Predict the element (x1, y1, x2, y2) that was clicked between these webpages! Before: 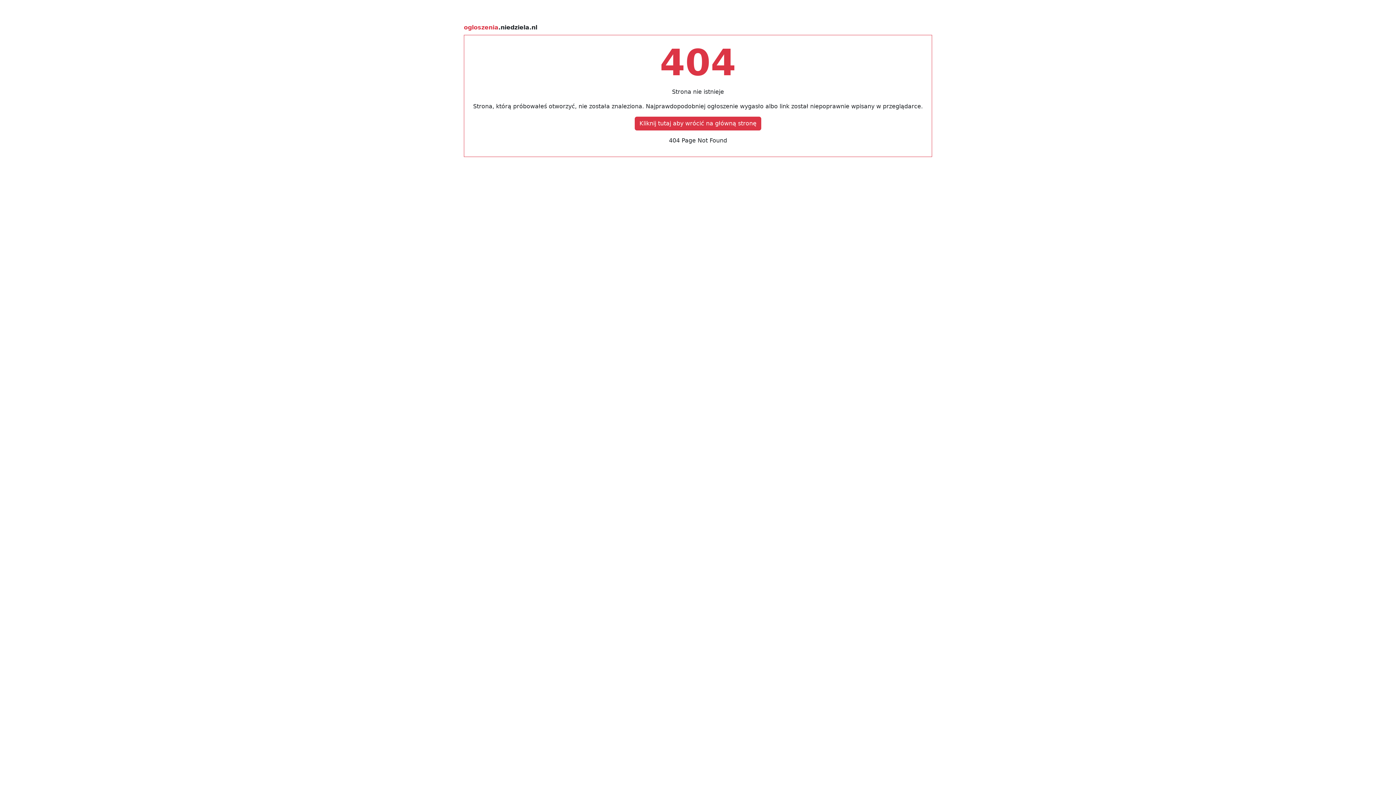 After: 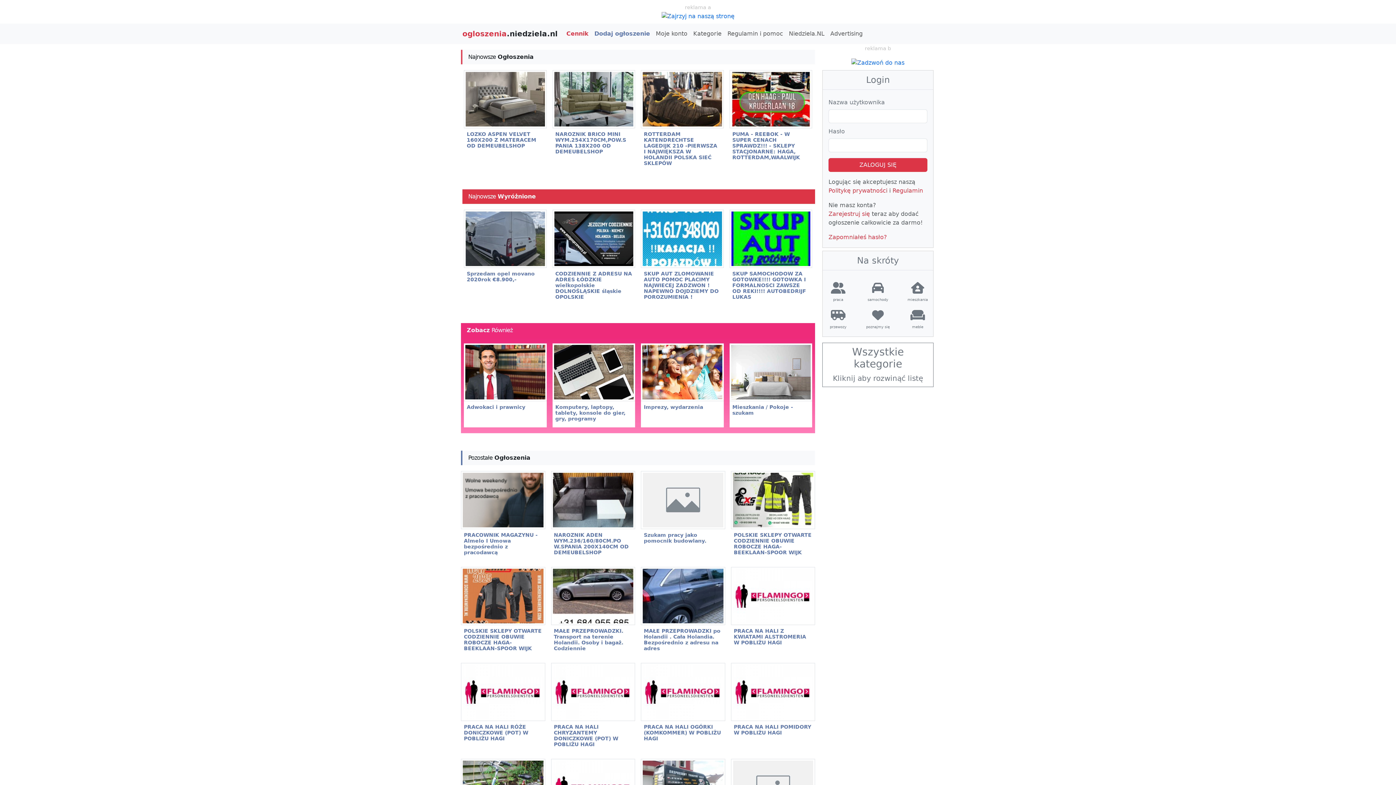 Action: label: ogloszenia.niedziela.nl bbox: (464, 24, 537, 30)